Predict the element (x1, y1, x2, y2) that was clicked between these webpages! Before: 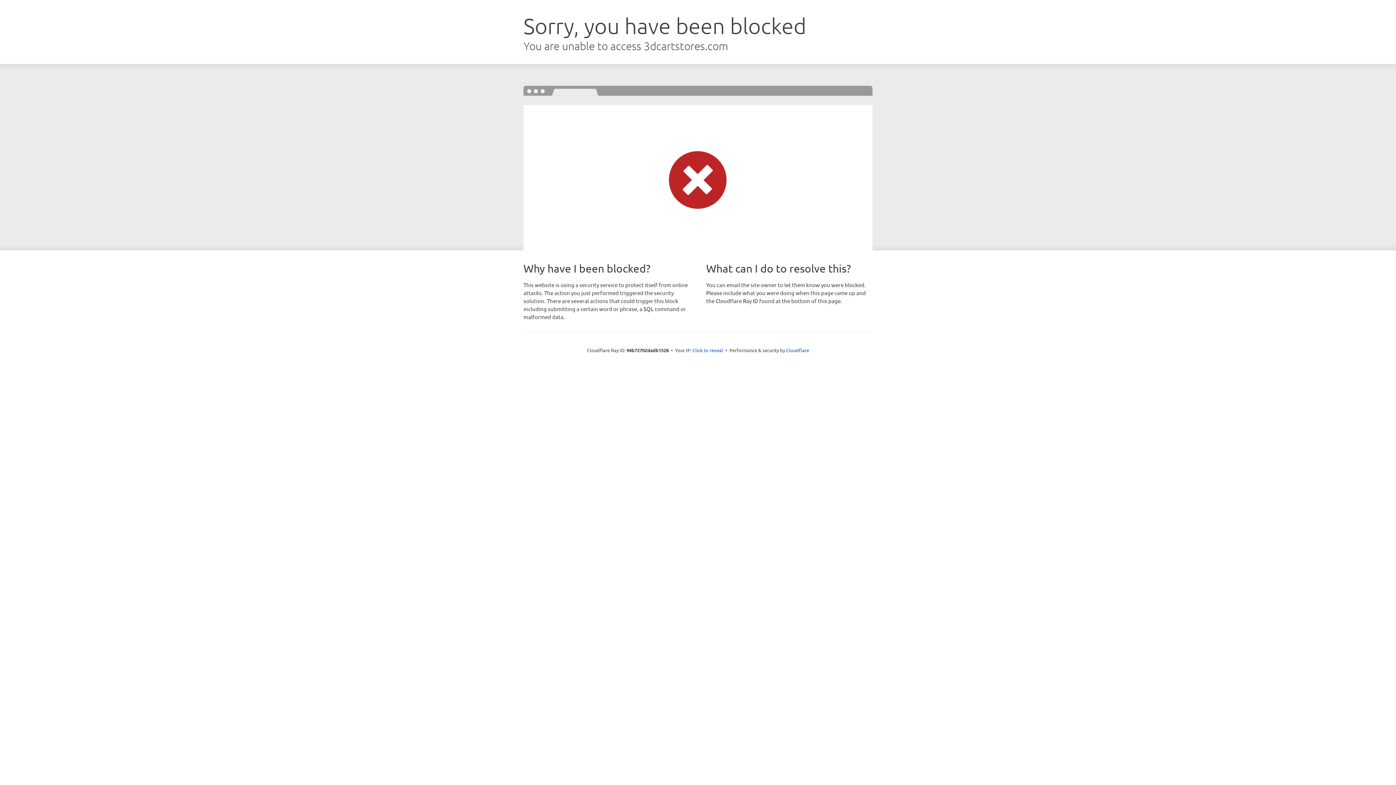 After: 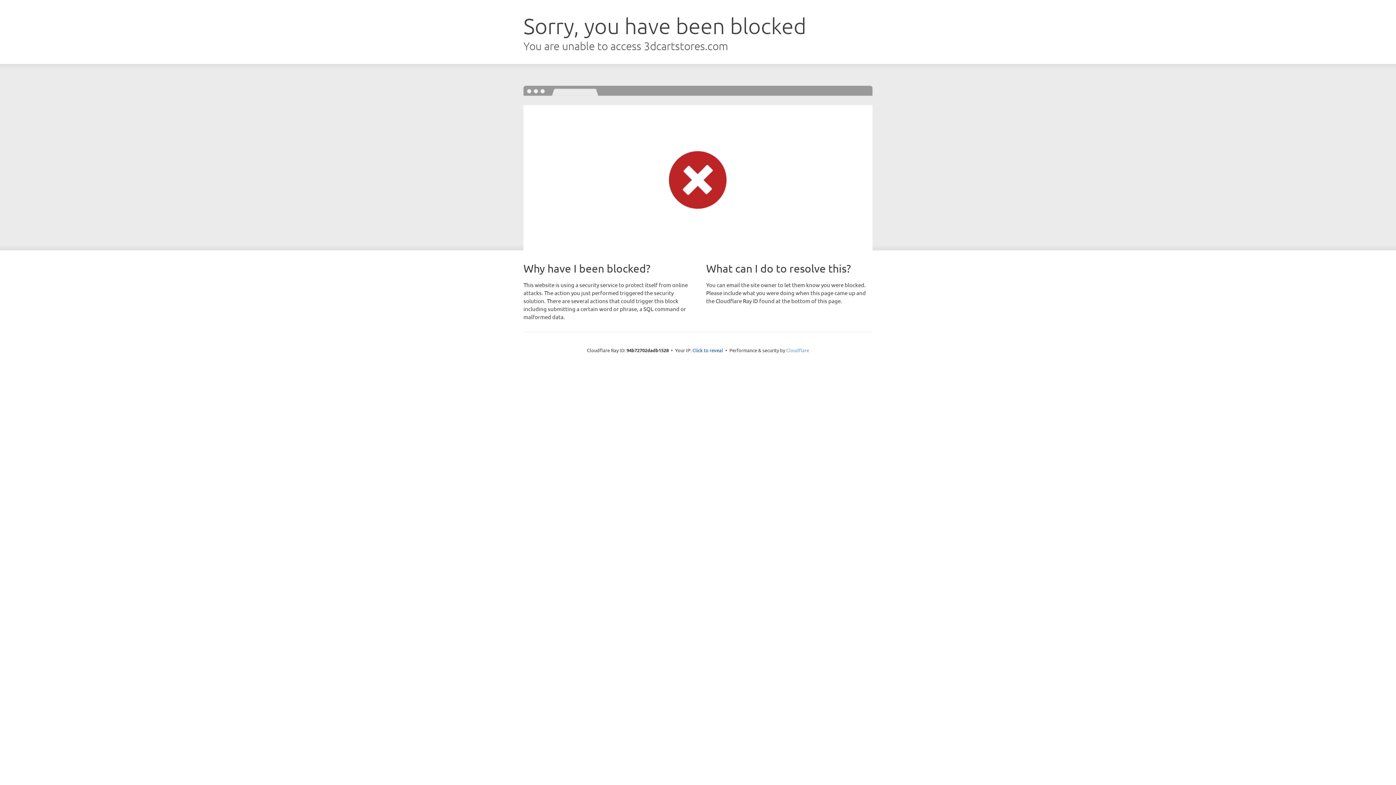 Action: bbox: (786, 347, 809, 353) label: Cloudflare